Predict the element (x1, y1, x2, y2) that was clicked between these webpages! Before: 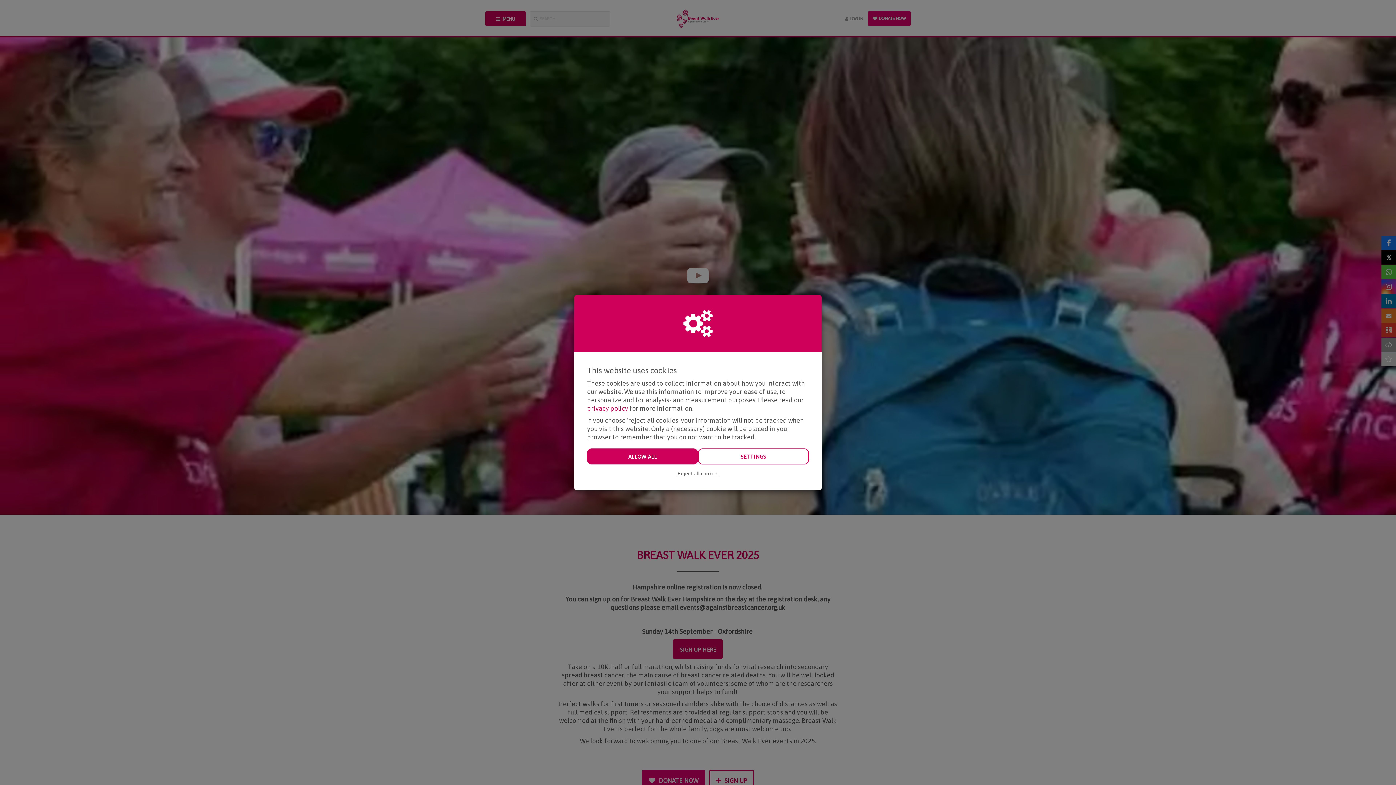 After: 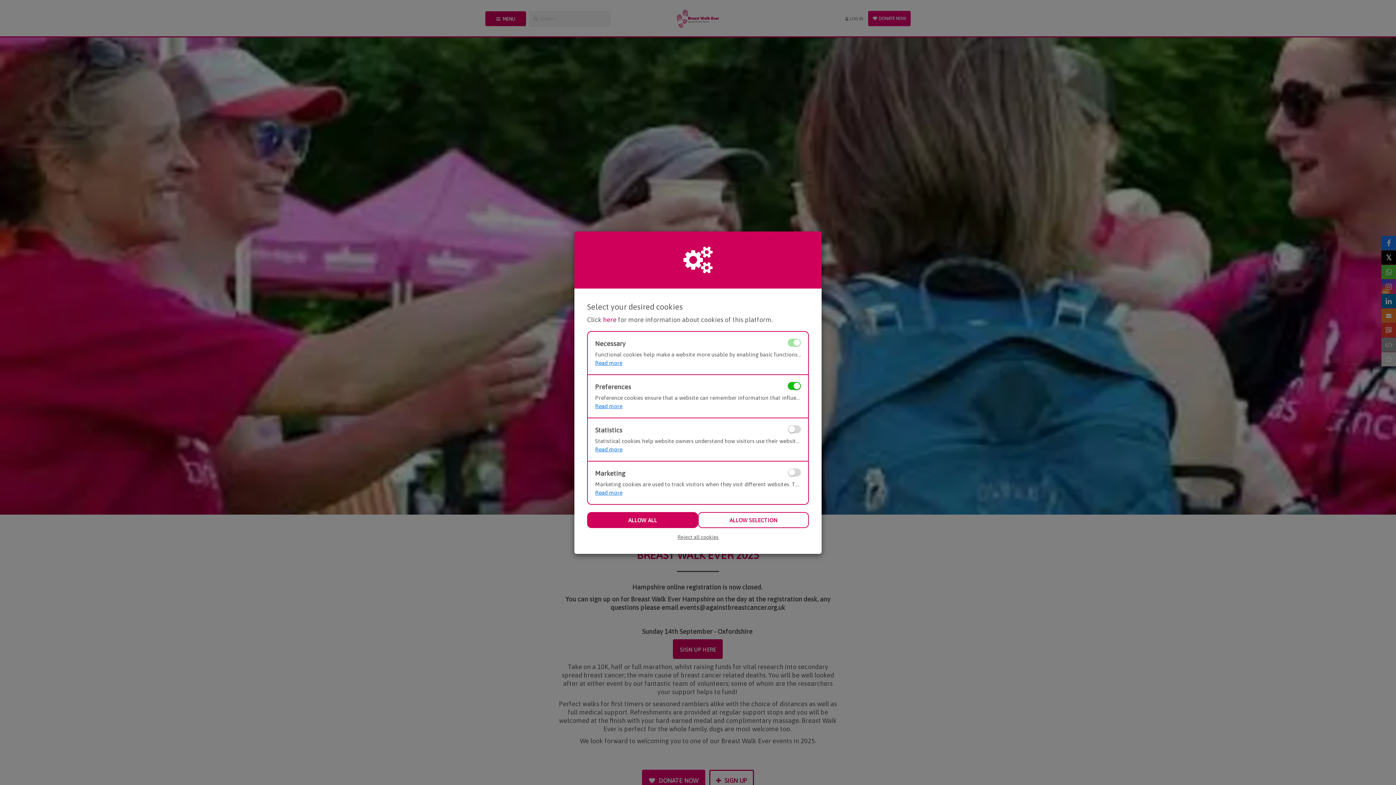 Action: label: SETTINGS bbox: (698, 448, 809, 464)